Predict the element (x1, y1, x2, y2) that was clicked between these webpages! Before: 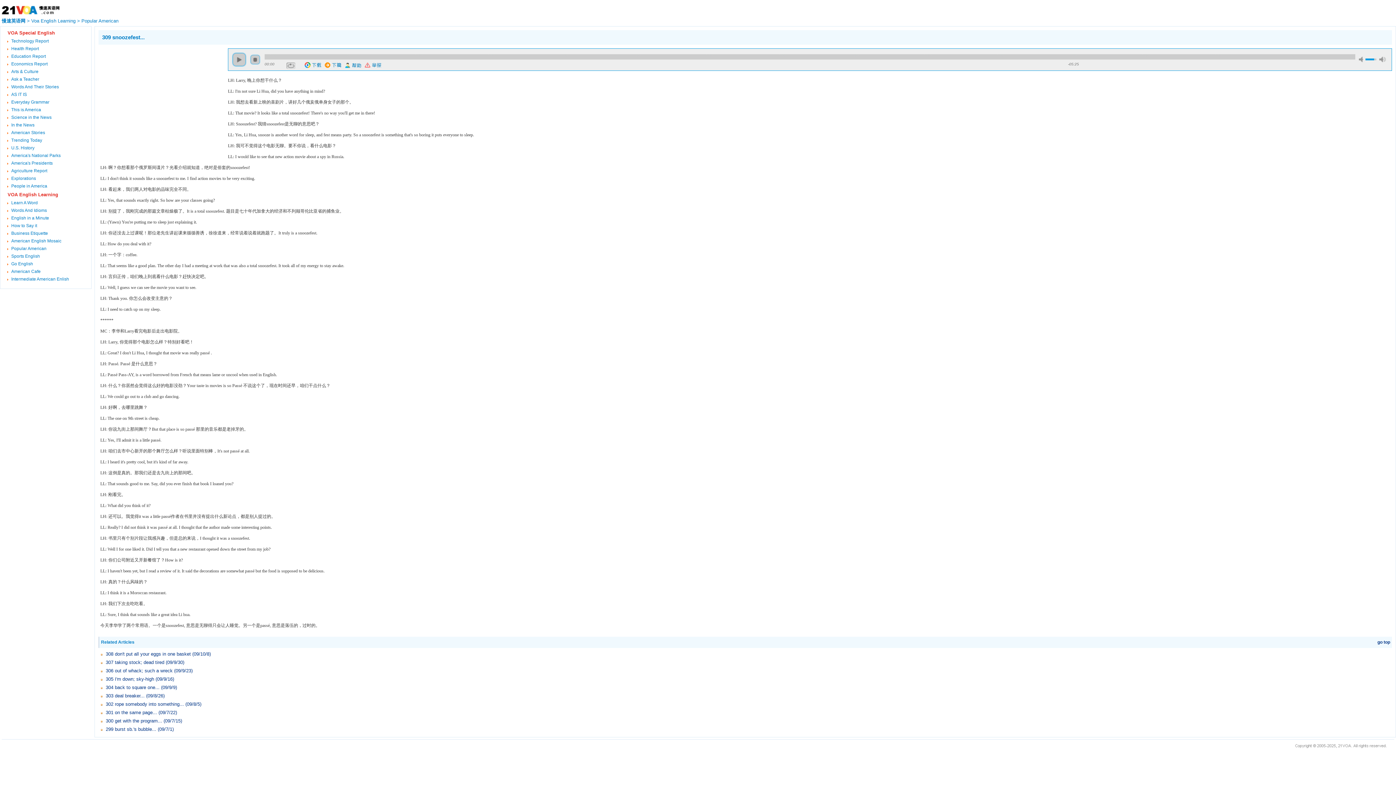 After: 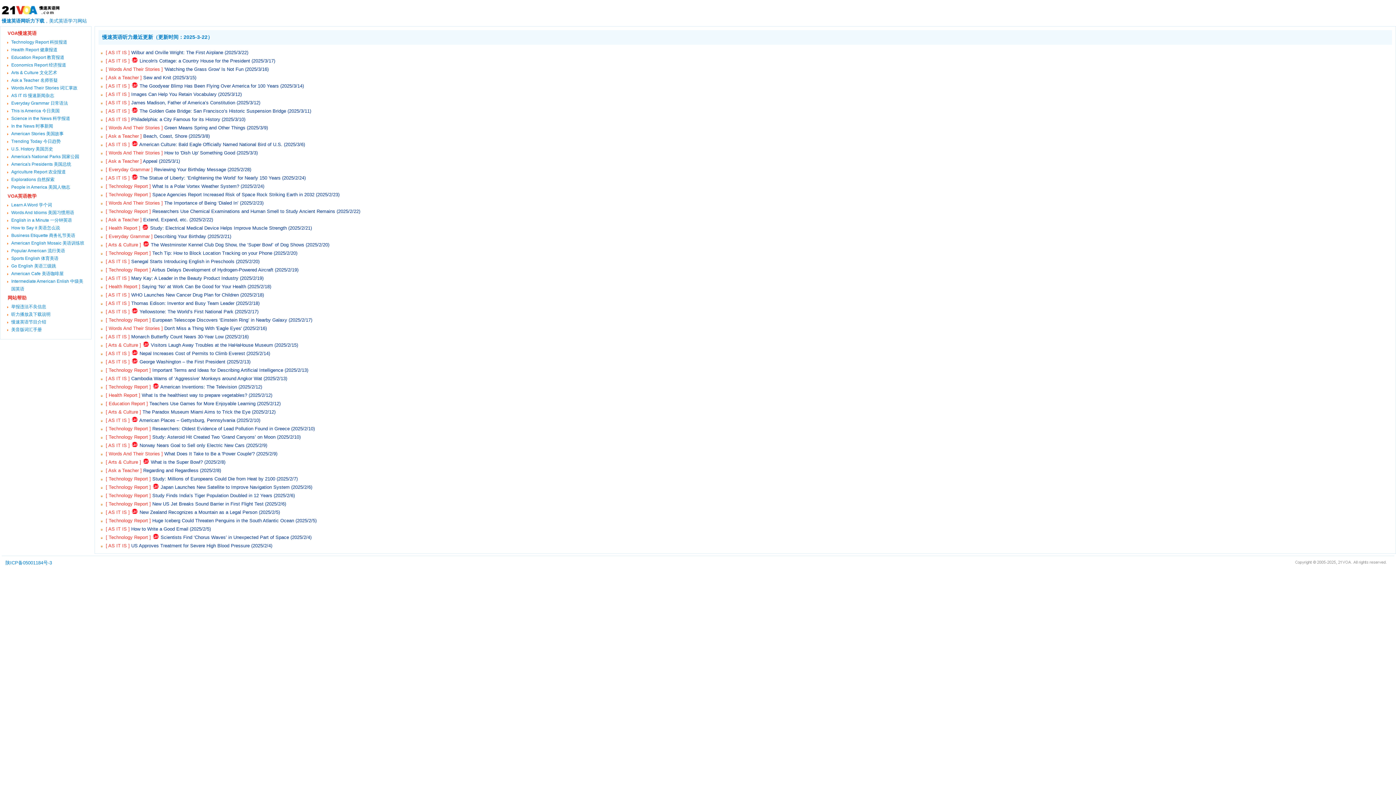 Action: bbox: (1, 18, 25, 23) label: 慢速英语网